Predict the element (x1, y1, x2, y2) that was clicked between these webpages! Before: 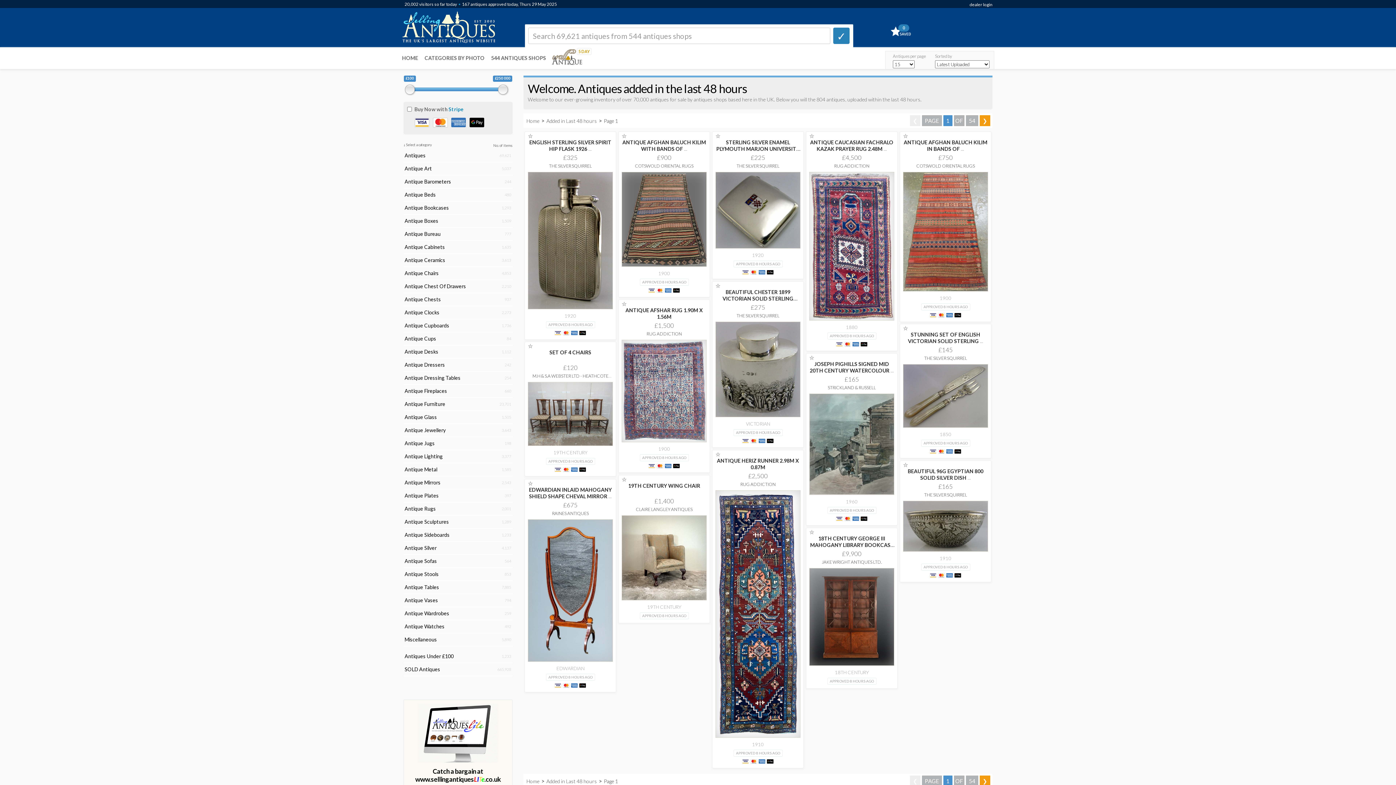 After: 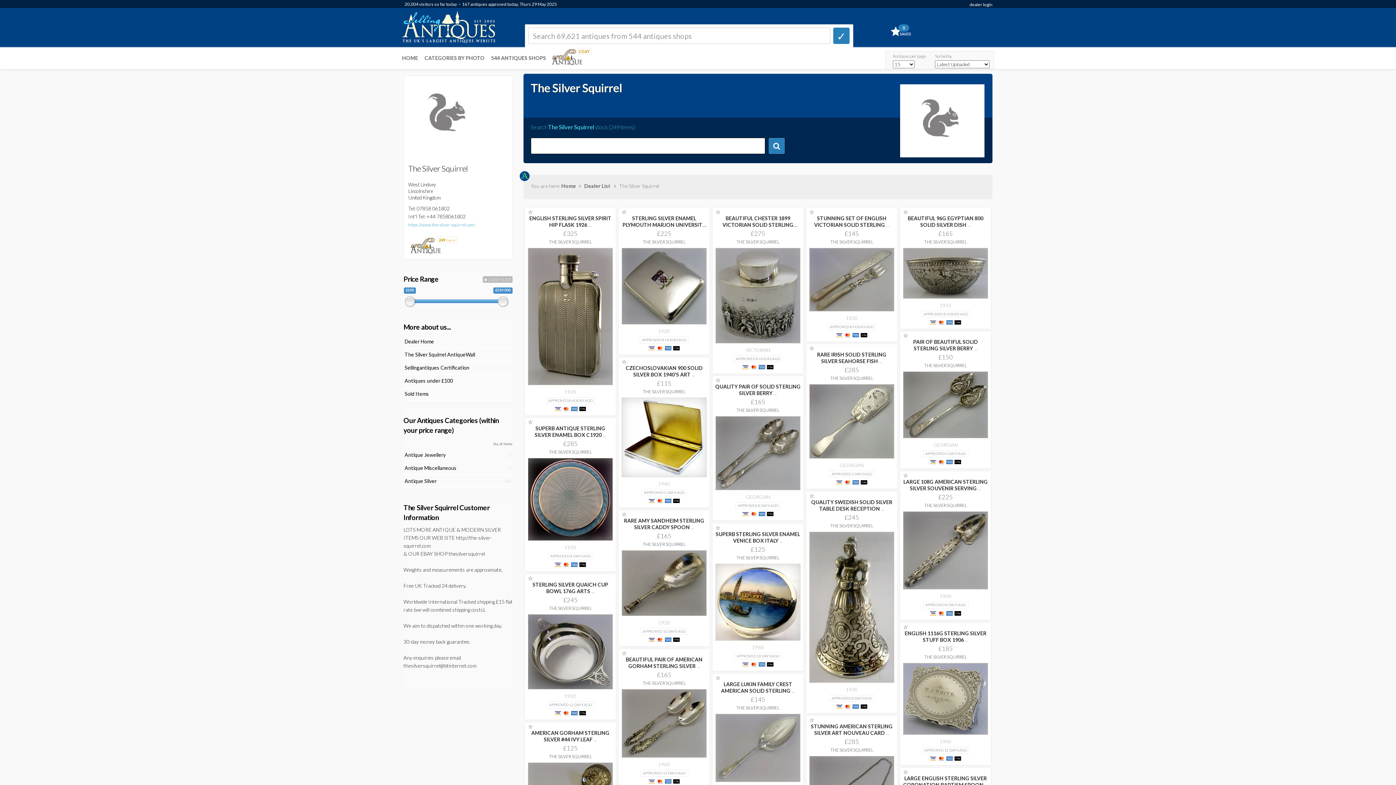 Action: bbox: (924, 492, 967, 497) label: THE SILVER SQUIRREL